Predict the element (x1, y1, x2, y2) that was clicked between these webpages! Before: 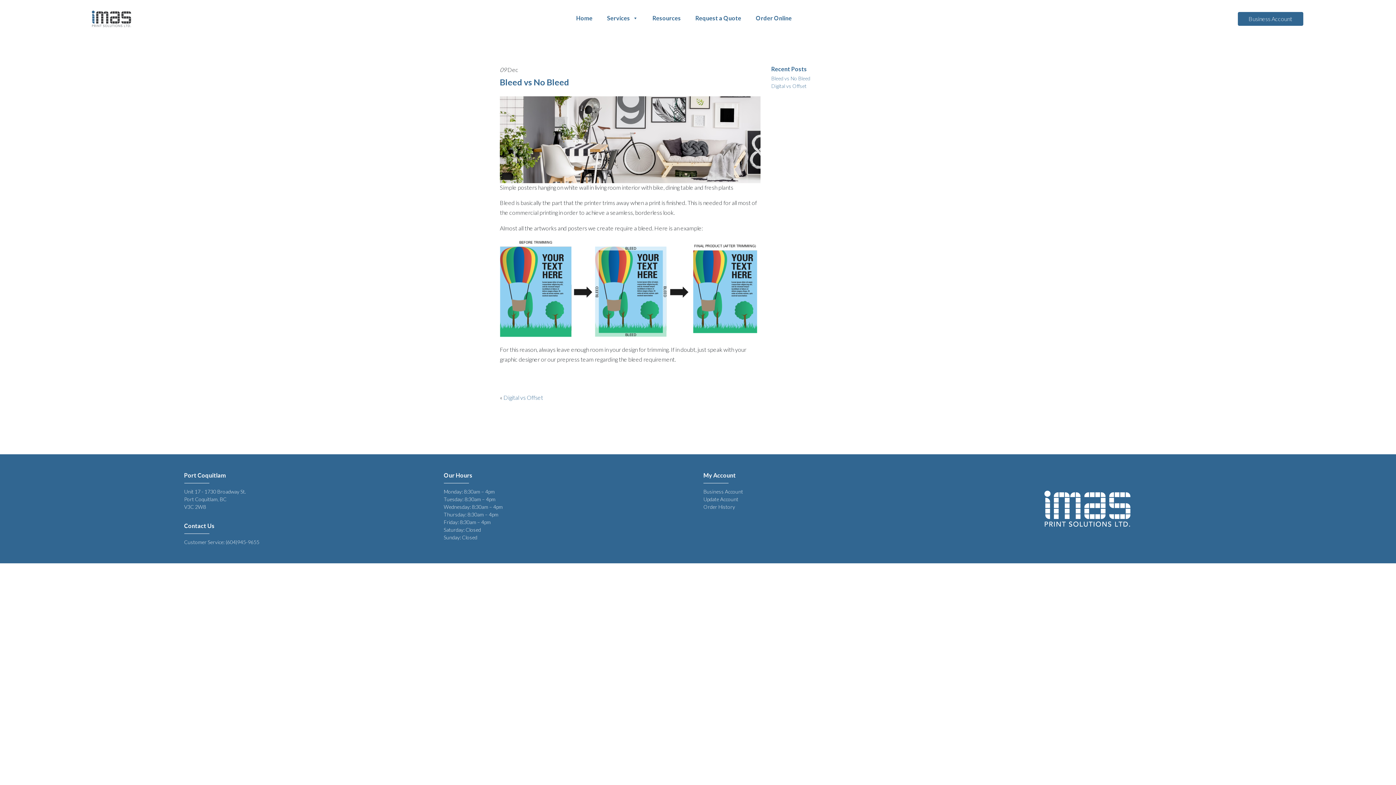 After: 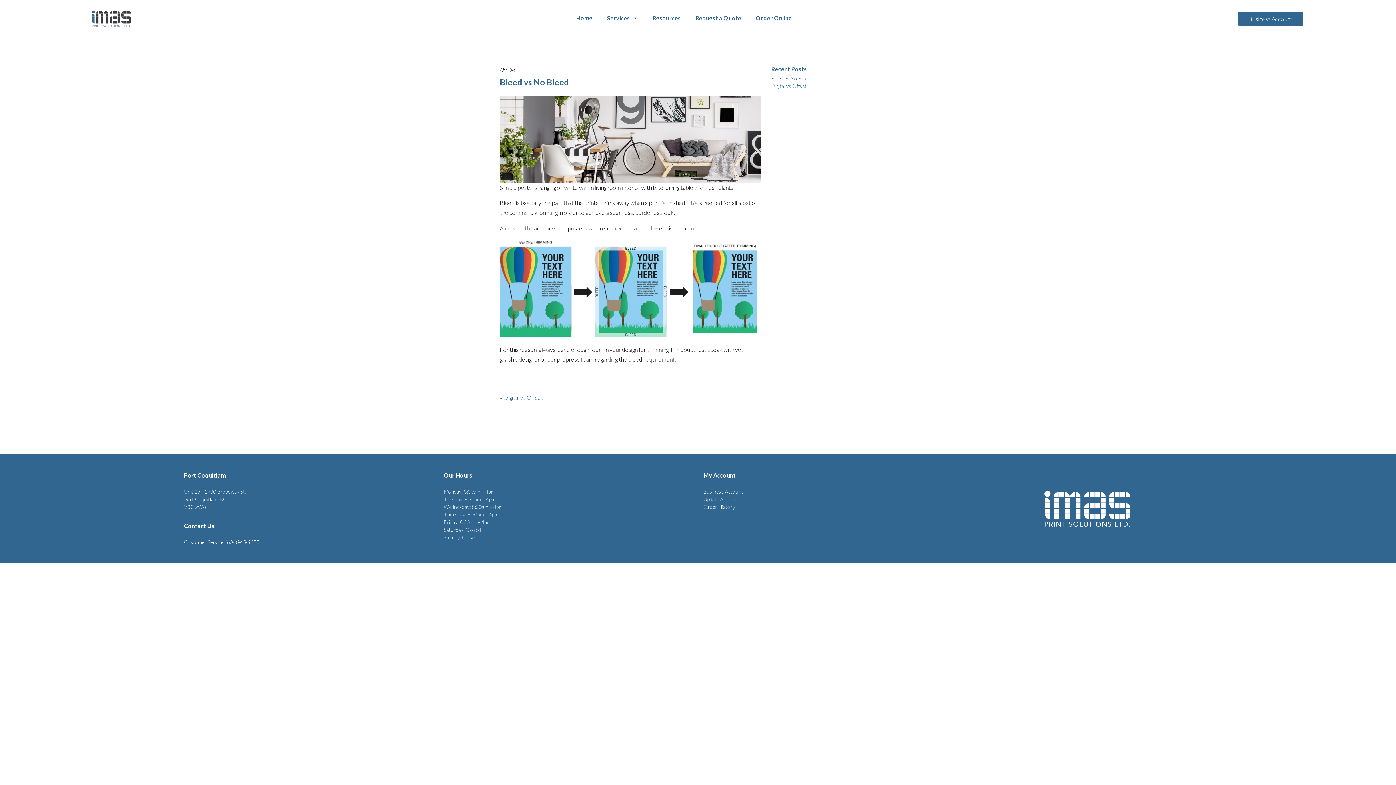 Action: bbox: (771, 75, 810, 81) label: Bleed vs No Bleed